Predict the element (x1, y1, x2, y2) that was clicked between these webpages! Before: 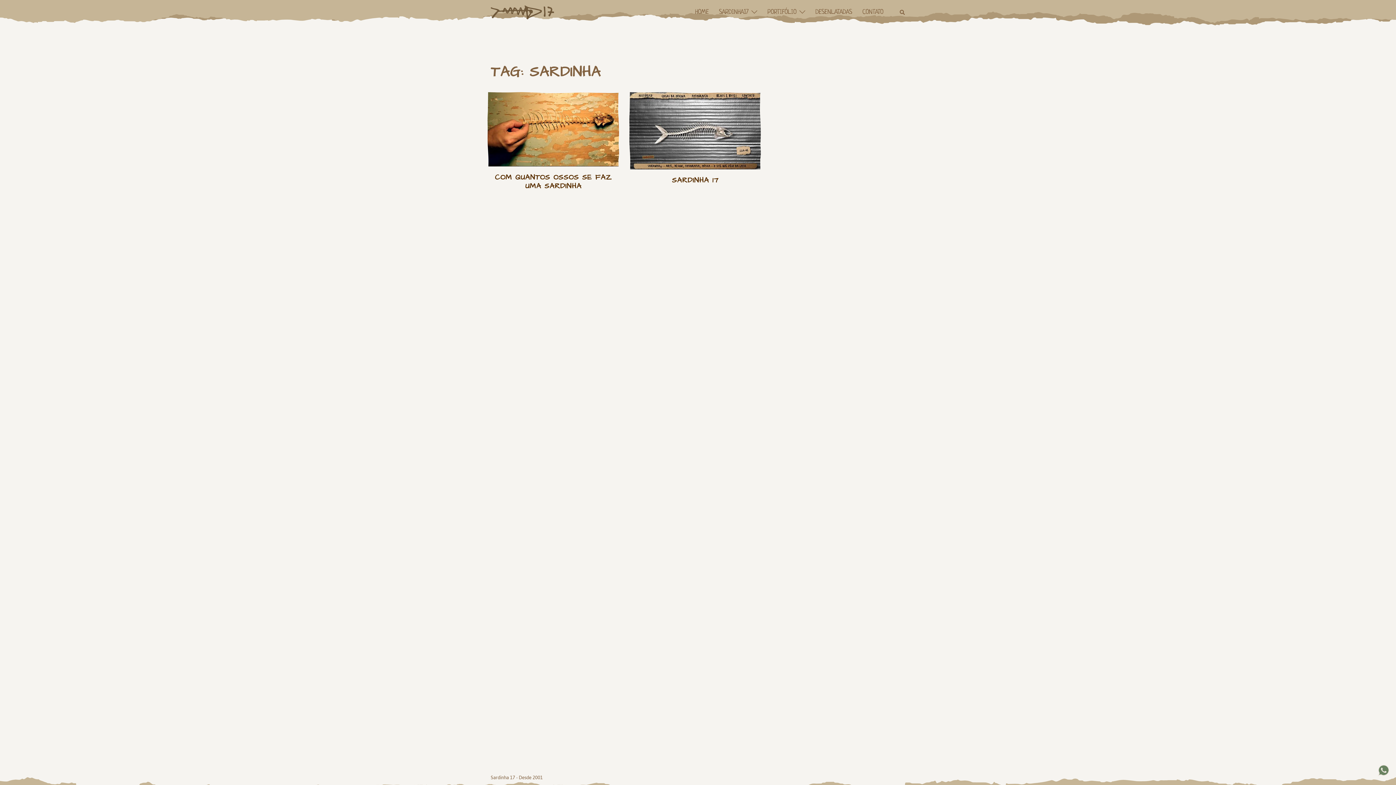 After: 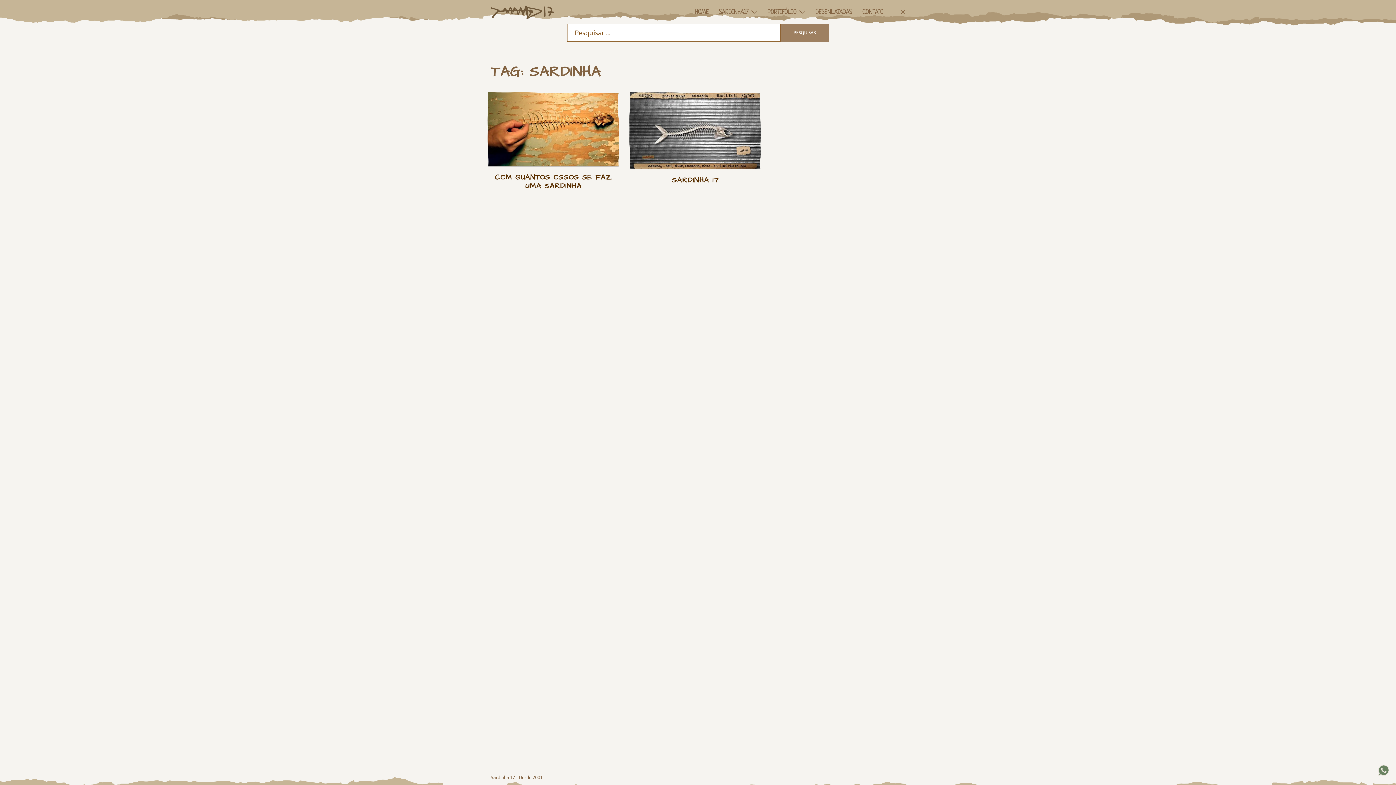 Action: label: Search bbox: (899, 9, 905, 15)